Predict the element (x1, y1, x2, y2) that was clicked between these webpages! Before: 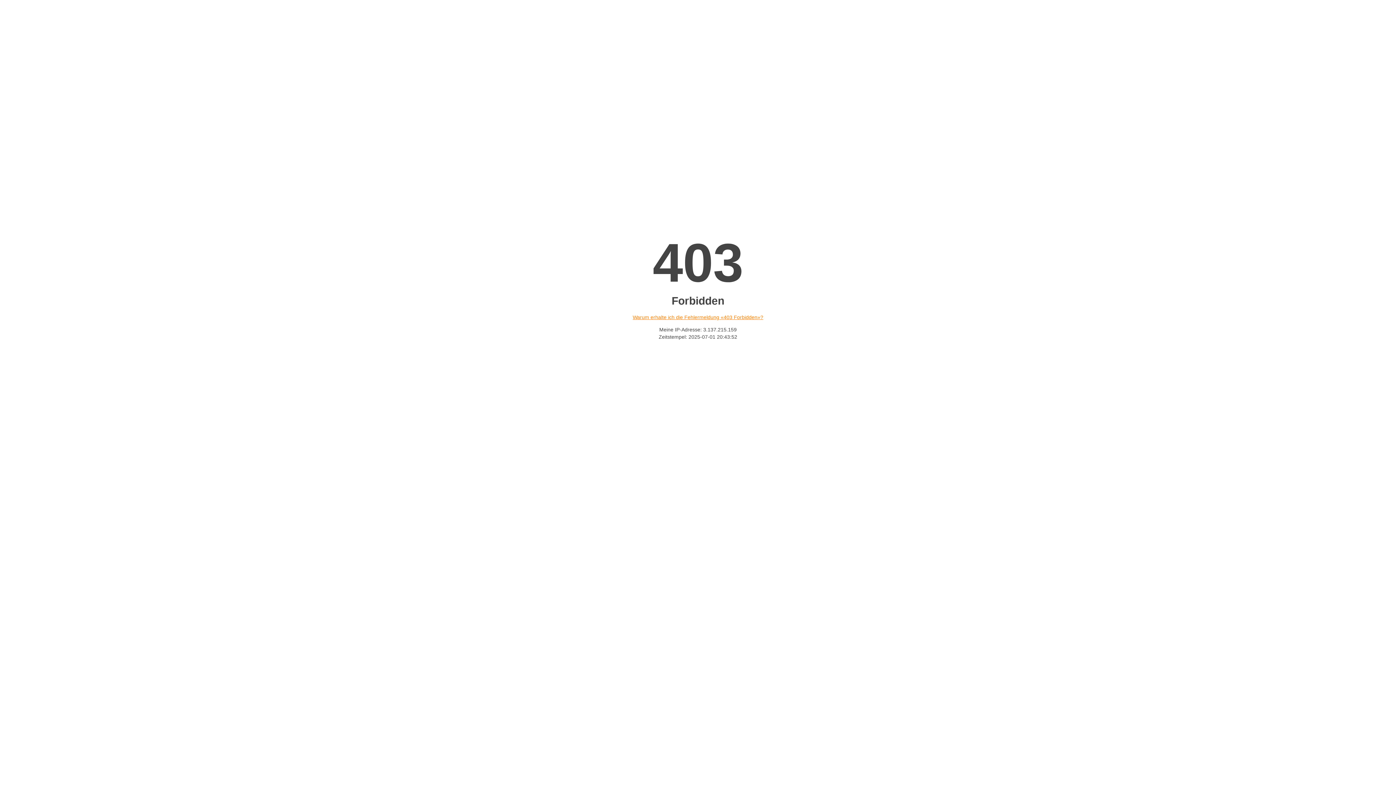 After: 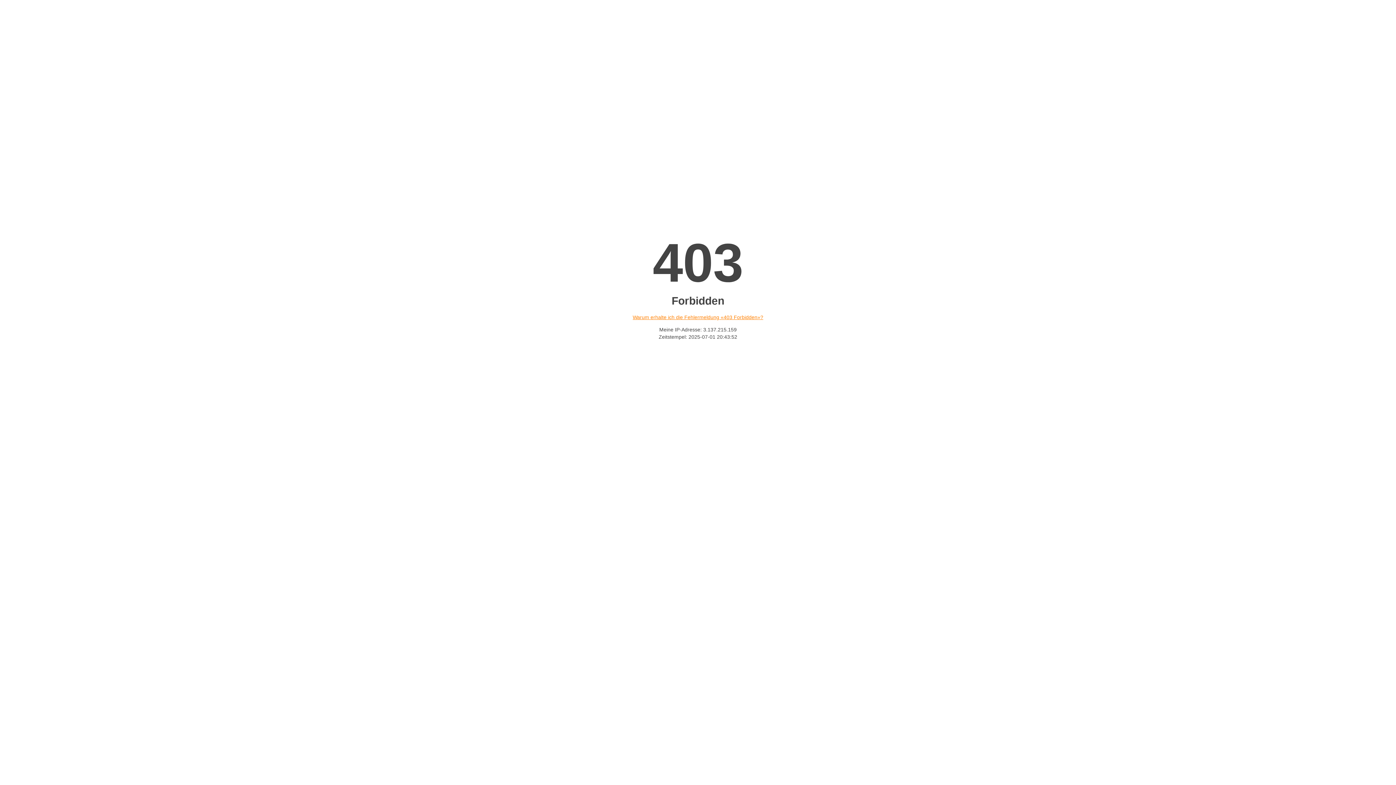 Action: label: Warum erhalte ich die Fehlermeldung «403 Forbidden»? bbox: (632, 314, 763, 320)